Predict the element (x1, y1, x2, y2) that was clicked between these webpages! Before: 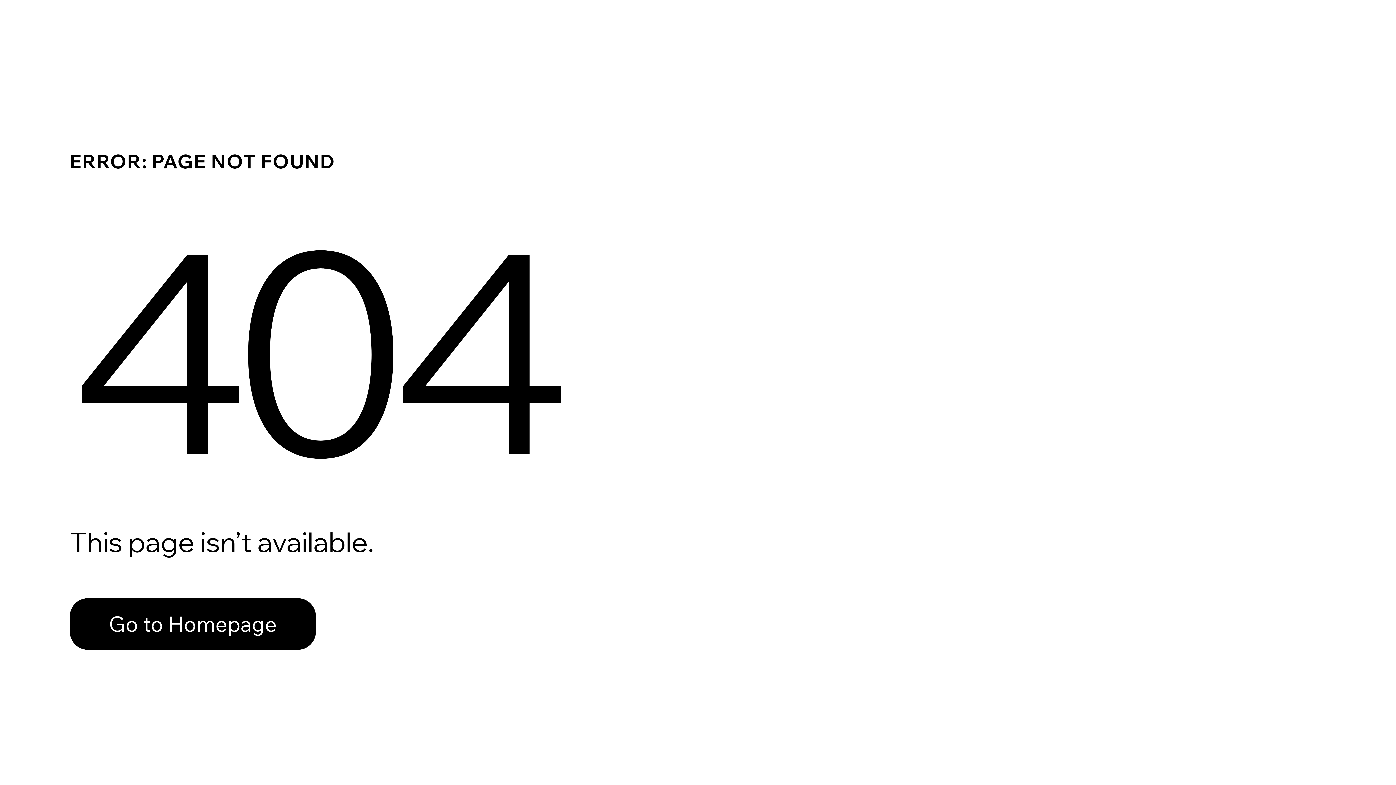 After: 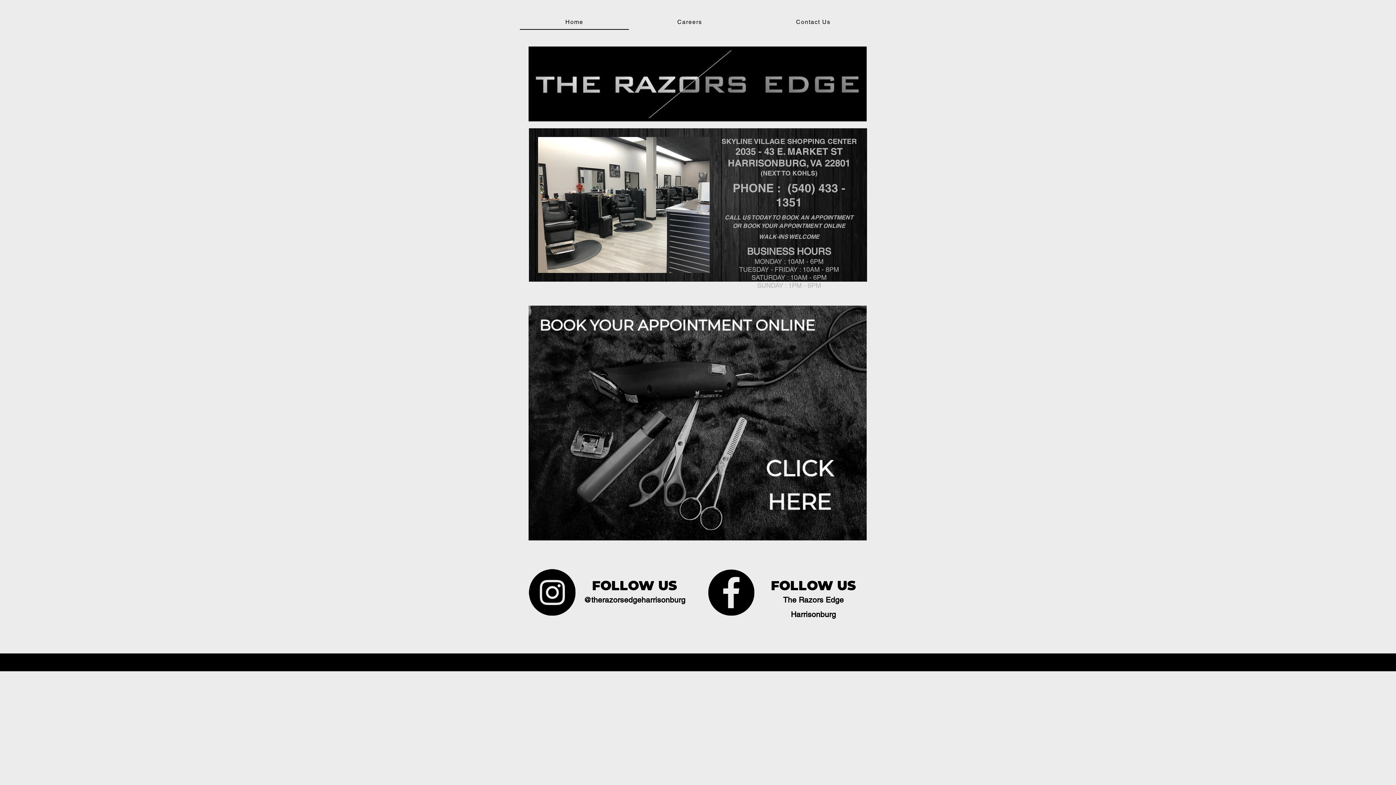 Action: bbox: (69, 598, 316, 650) label: Go to Homepage